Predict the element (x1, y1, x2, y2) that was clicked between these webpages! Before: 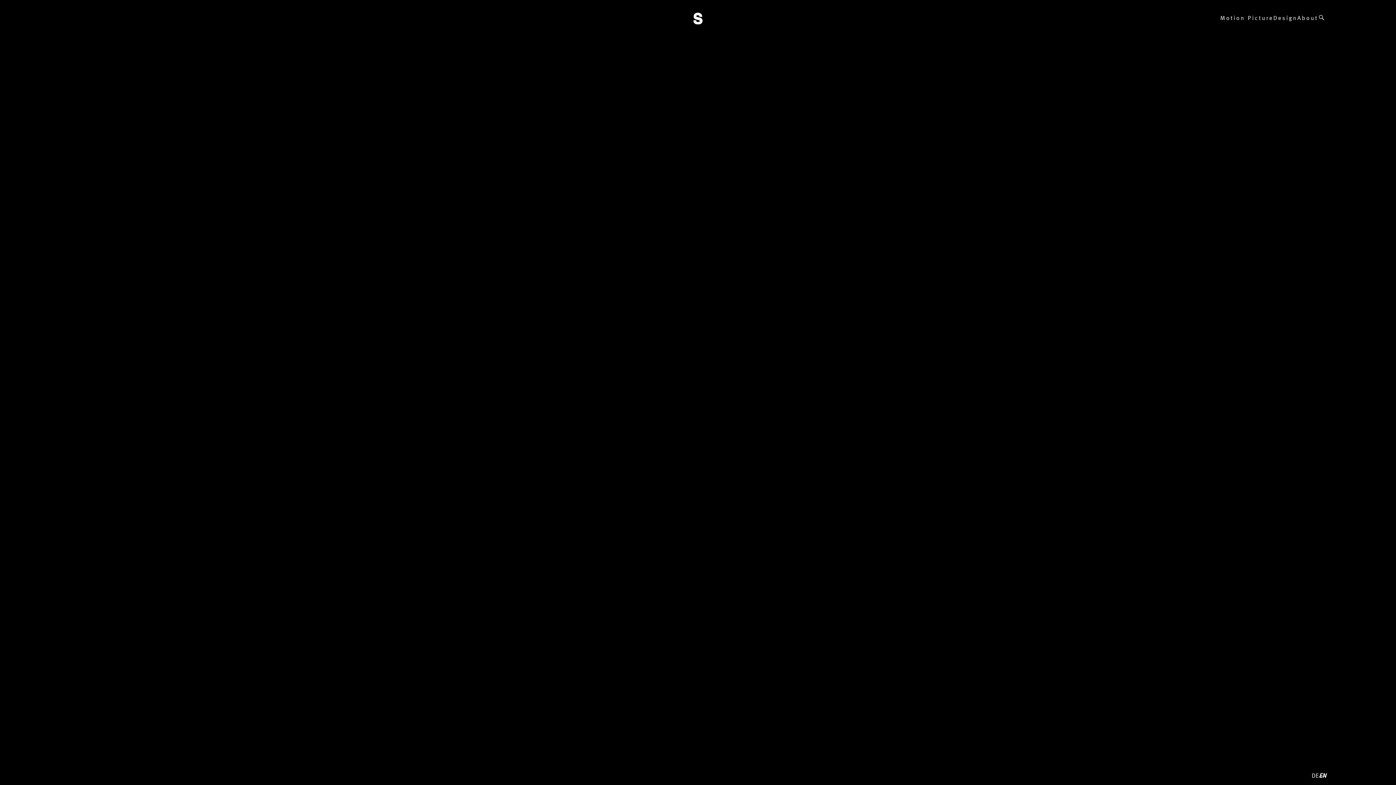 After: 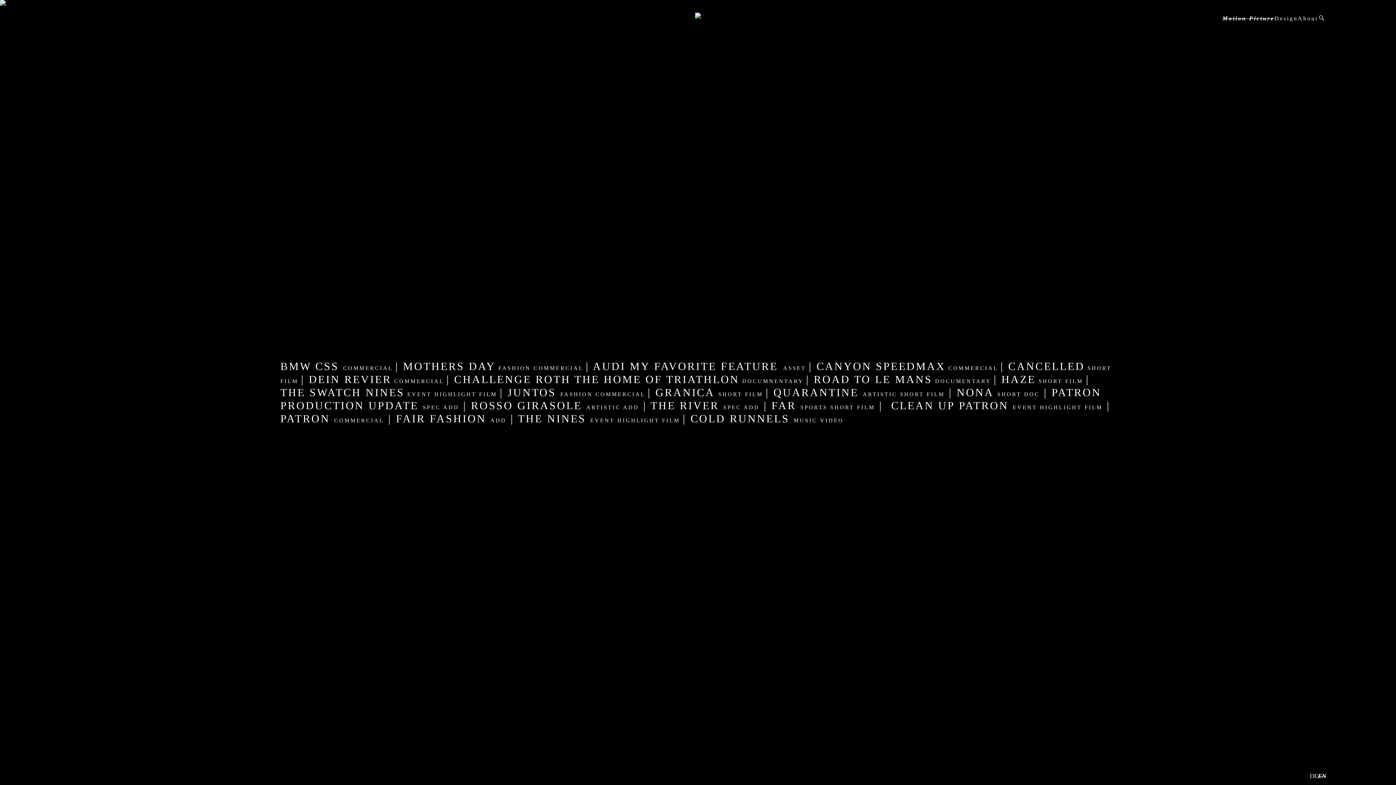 Action: bbox: (693, 12, 702, 24)